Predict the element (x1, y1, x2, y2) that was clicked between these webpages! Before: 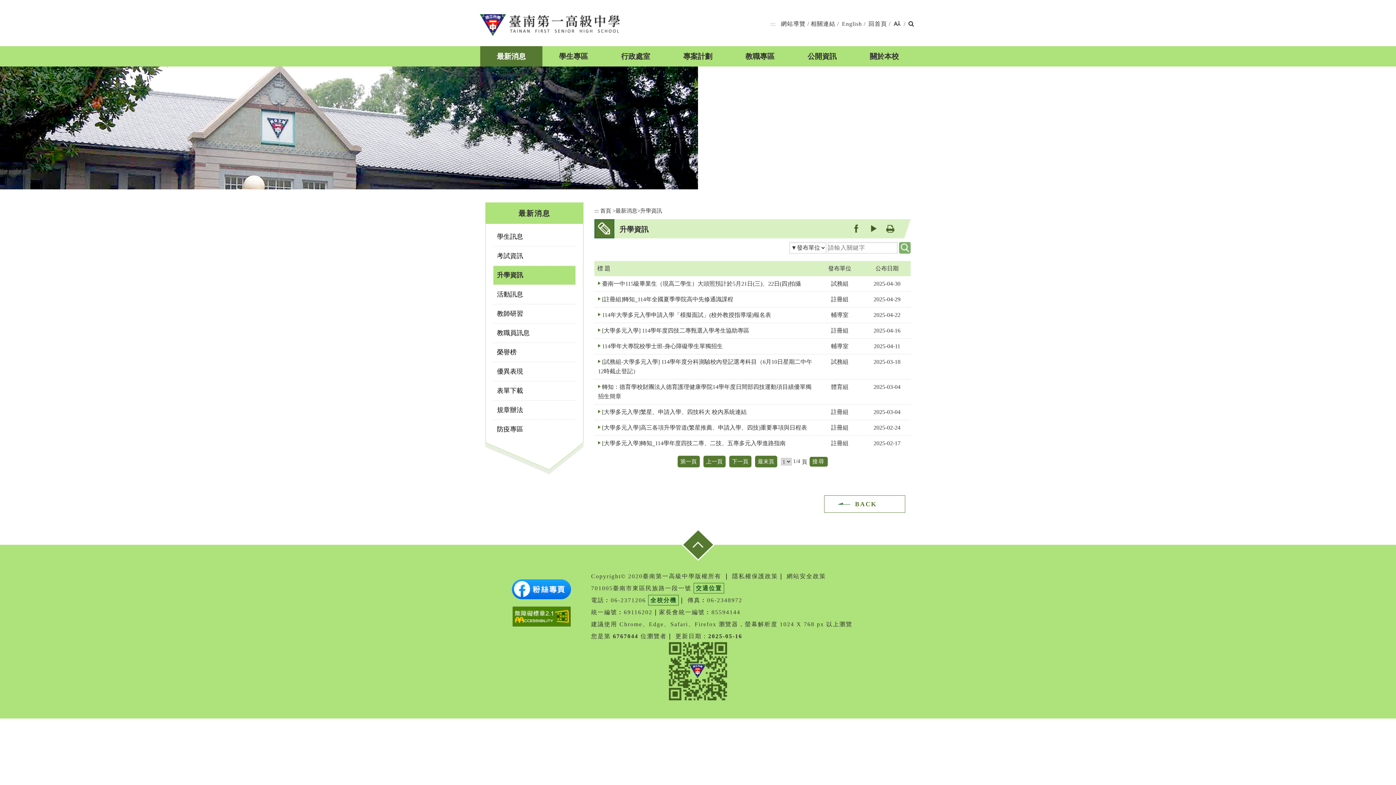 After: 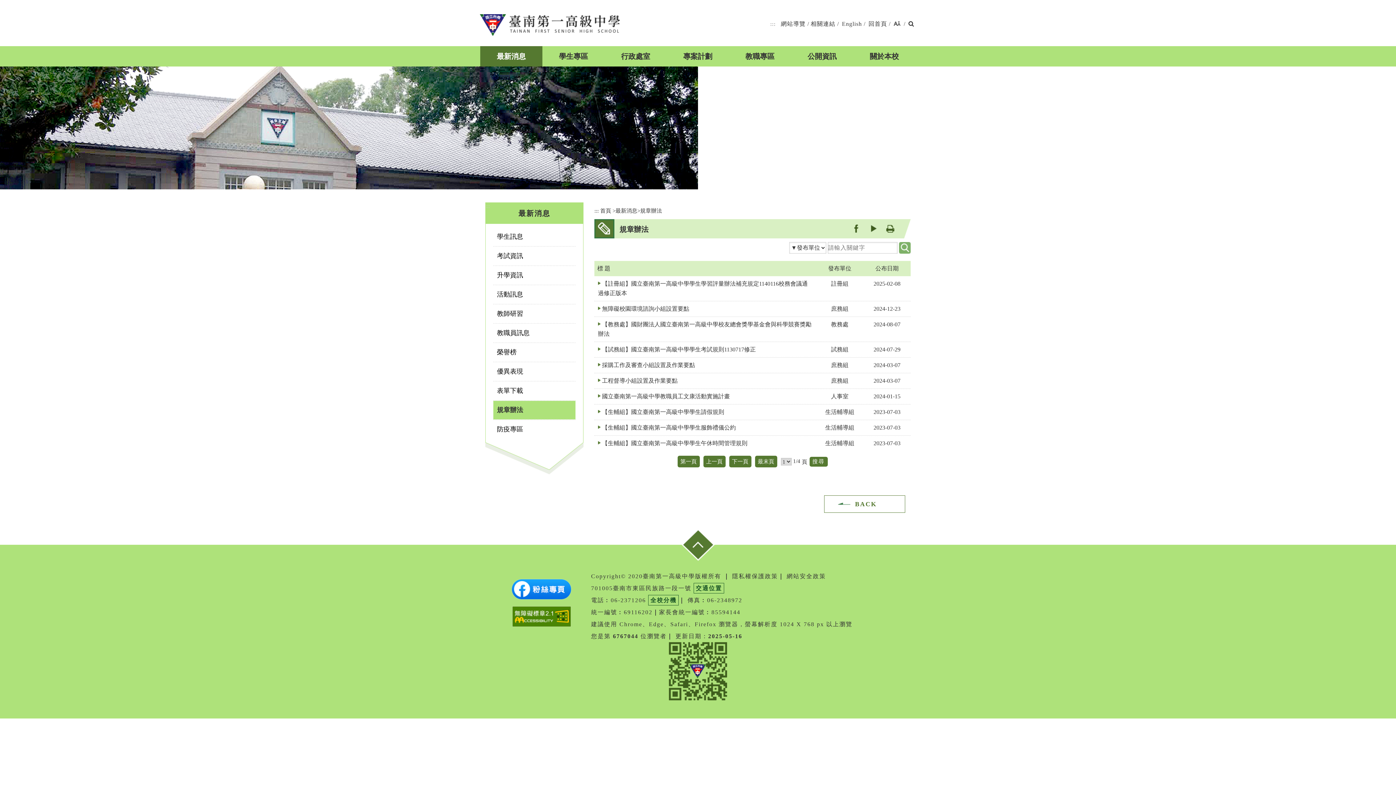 Action: label: 規章辦法 bbox: (493, 401, 575, 419)